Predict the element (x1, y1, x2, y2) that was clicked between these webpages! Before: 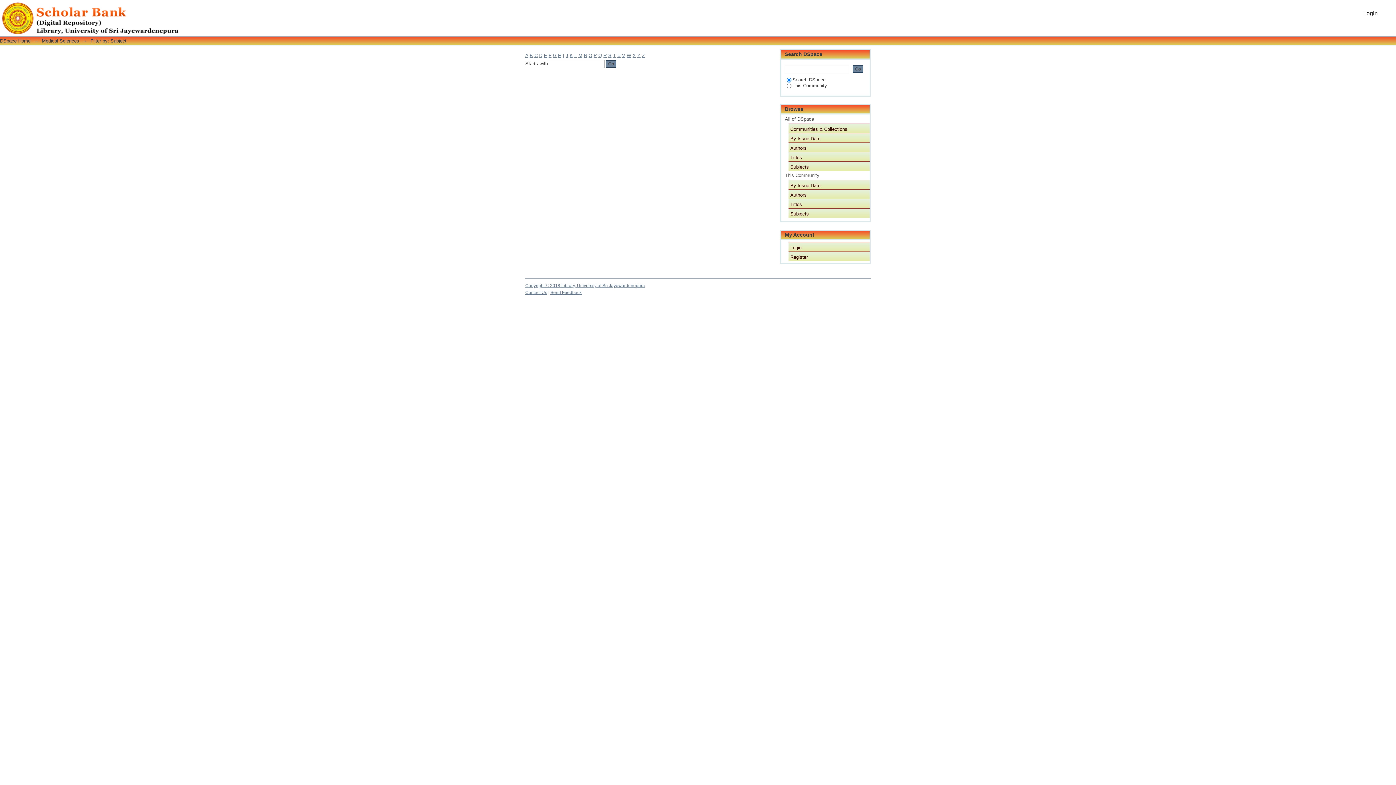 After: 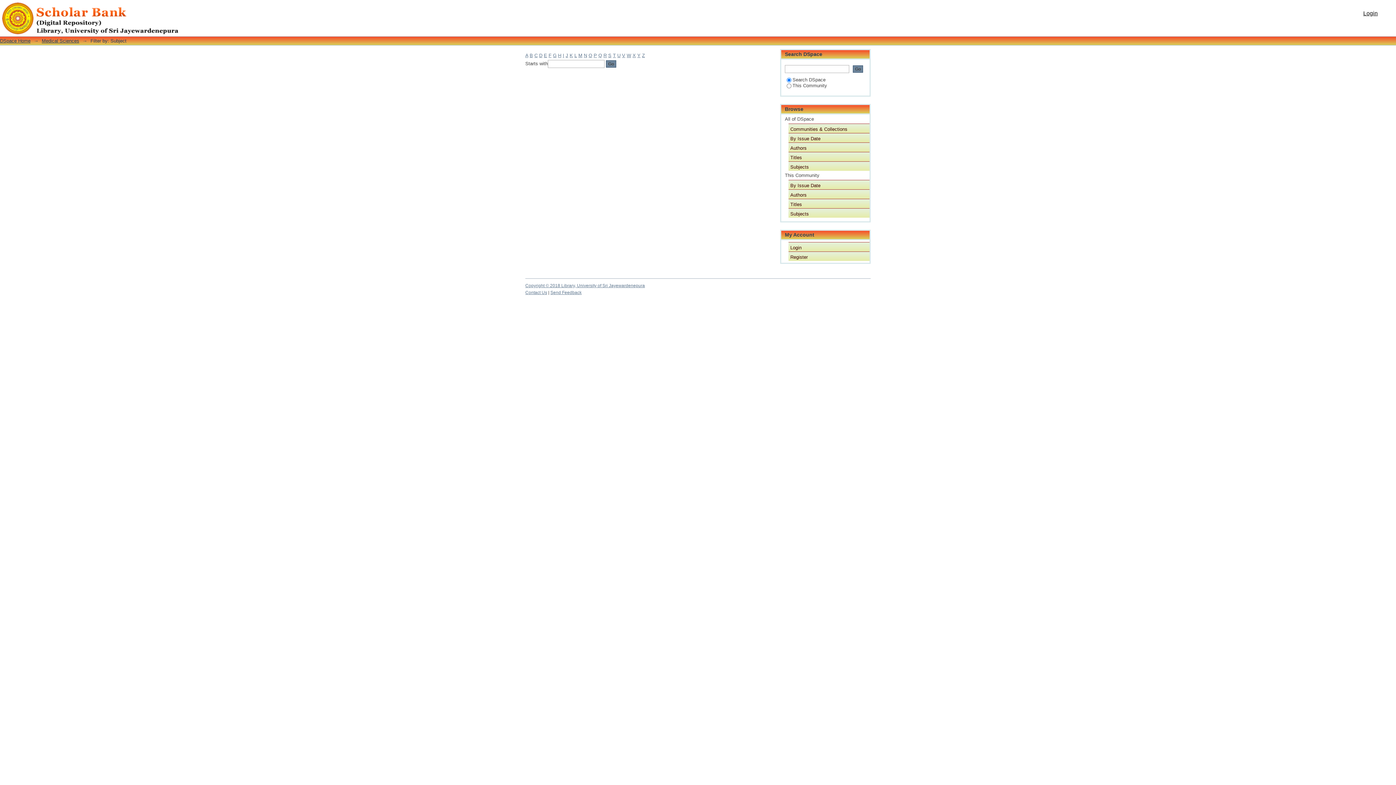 Action: bbox: (632, 52, 636, 58) label: X